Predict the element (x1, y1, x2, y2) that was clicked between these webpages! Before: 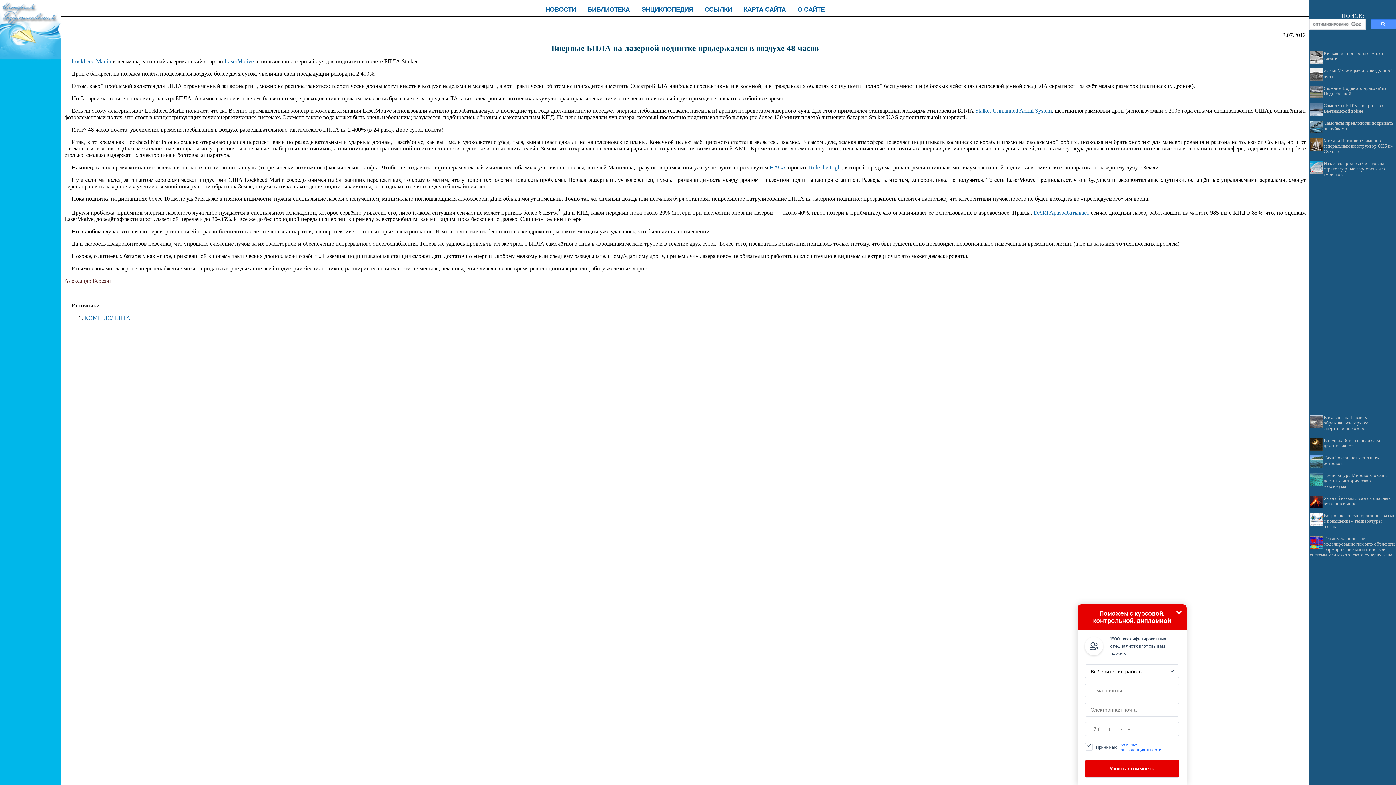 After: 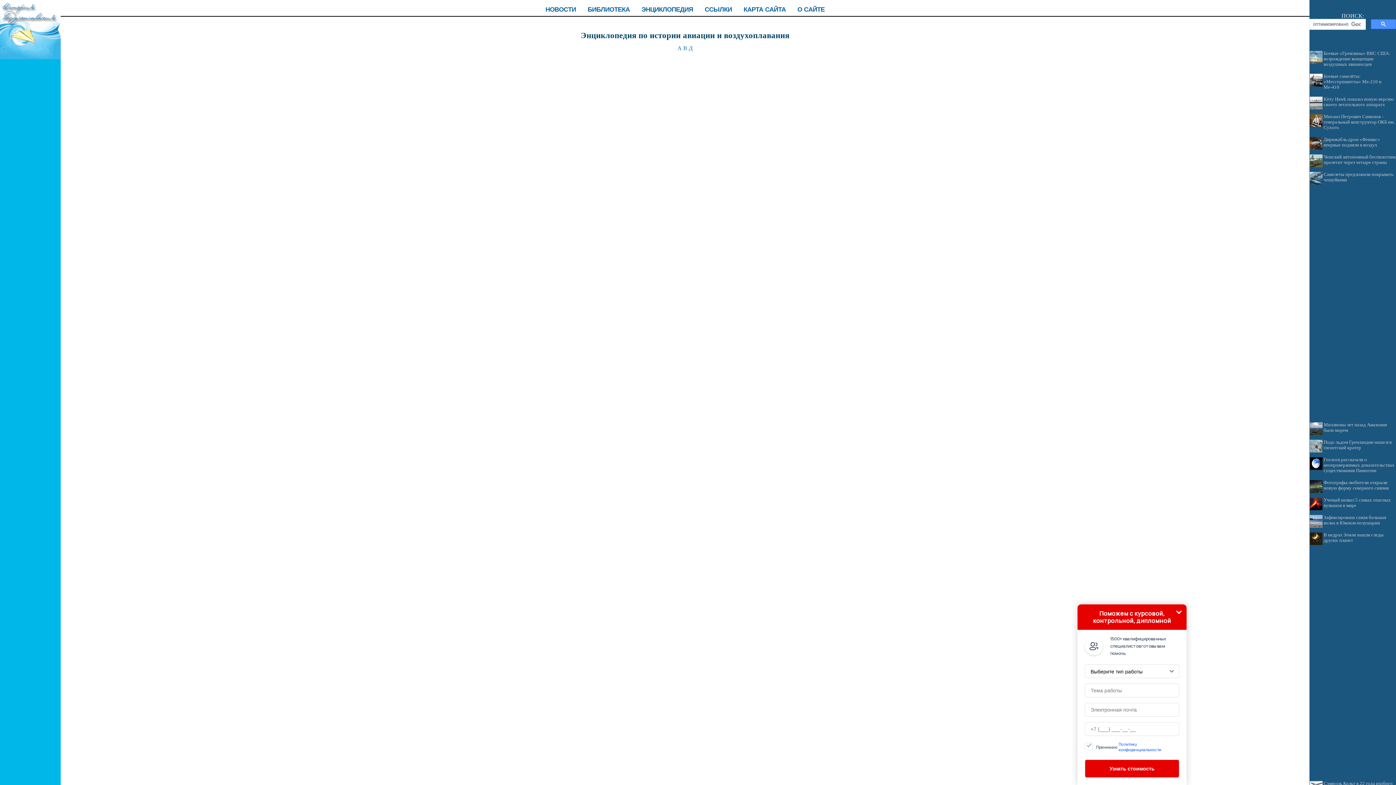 Action: label: ЭНЦИКЛОПЕДИЯ bbox: (641, 5, 693, 13)